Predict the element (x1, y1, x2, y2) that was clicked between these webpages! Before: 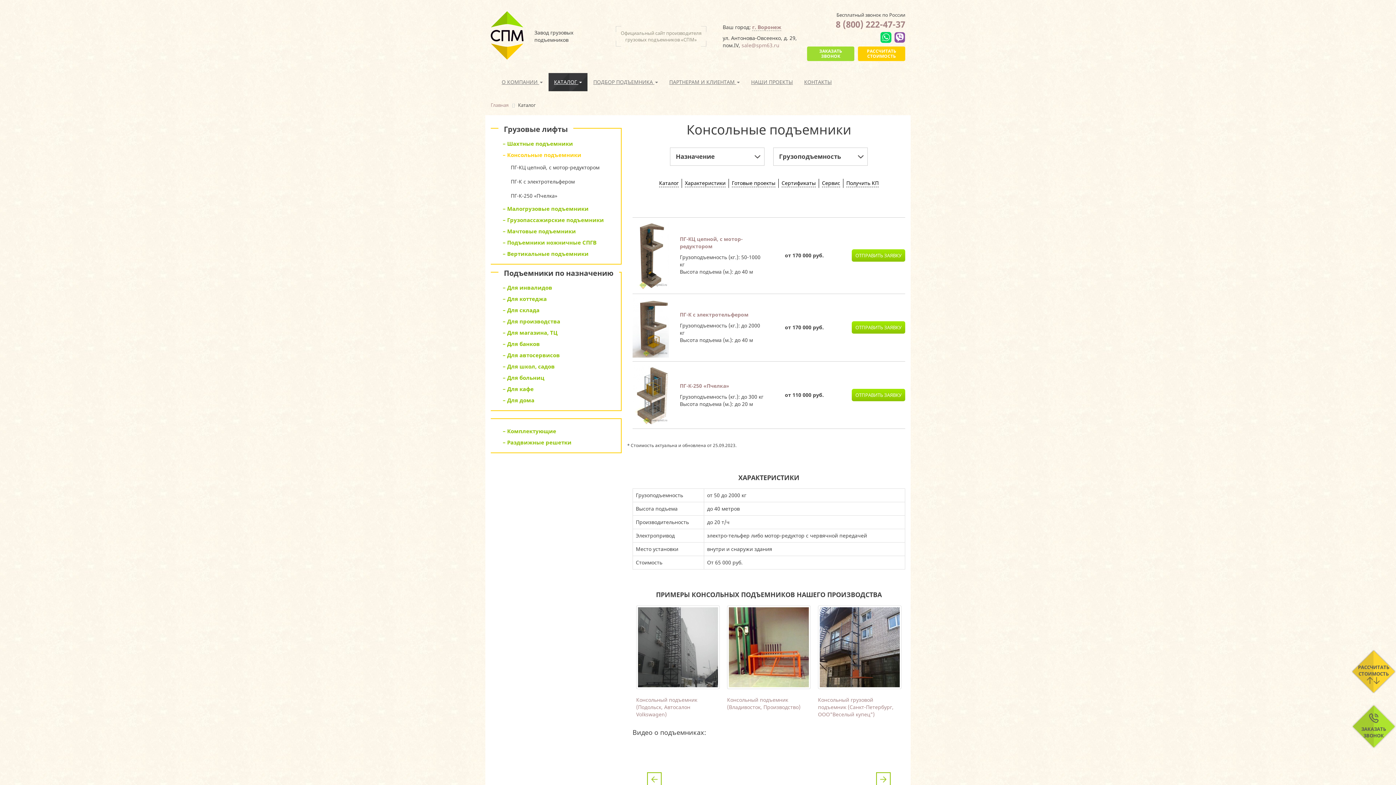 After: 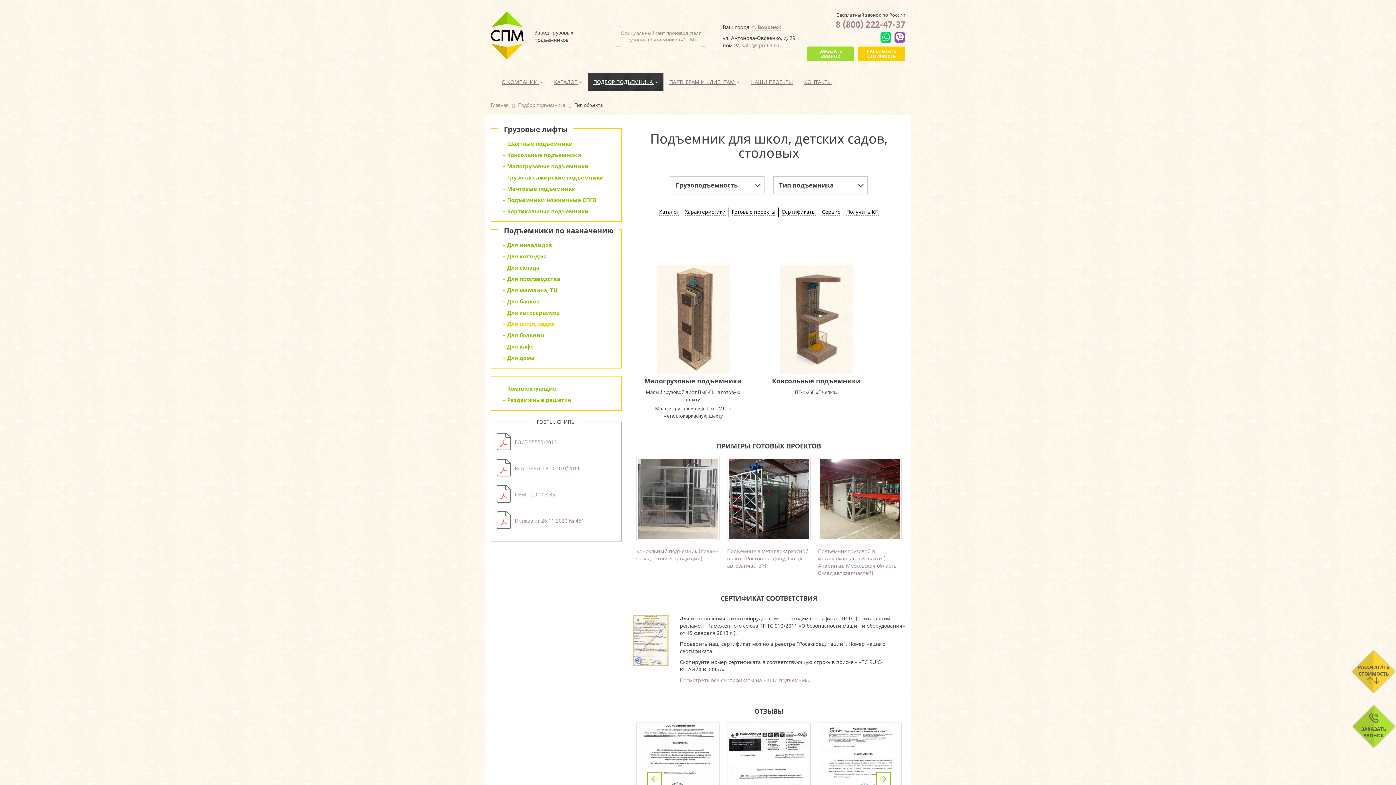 Action: label: – Для школ, садов bbox: (490, 361, 554, 373)